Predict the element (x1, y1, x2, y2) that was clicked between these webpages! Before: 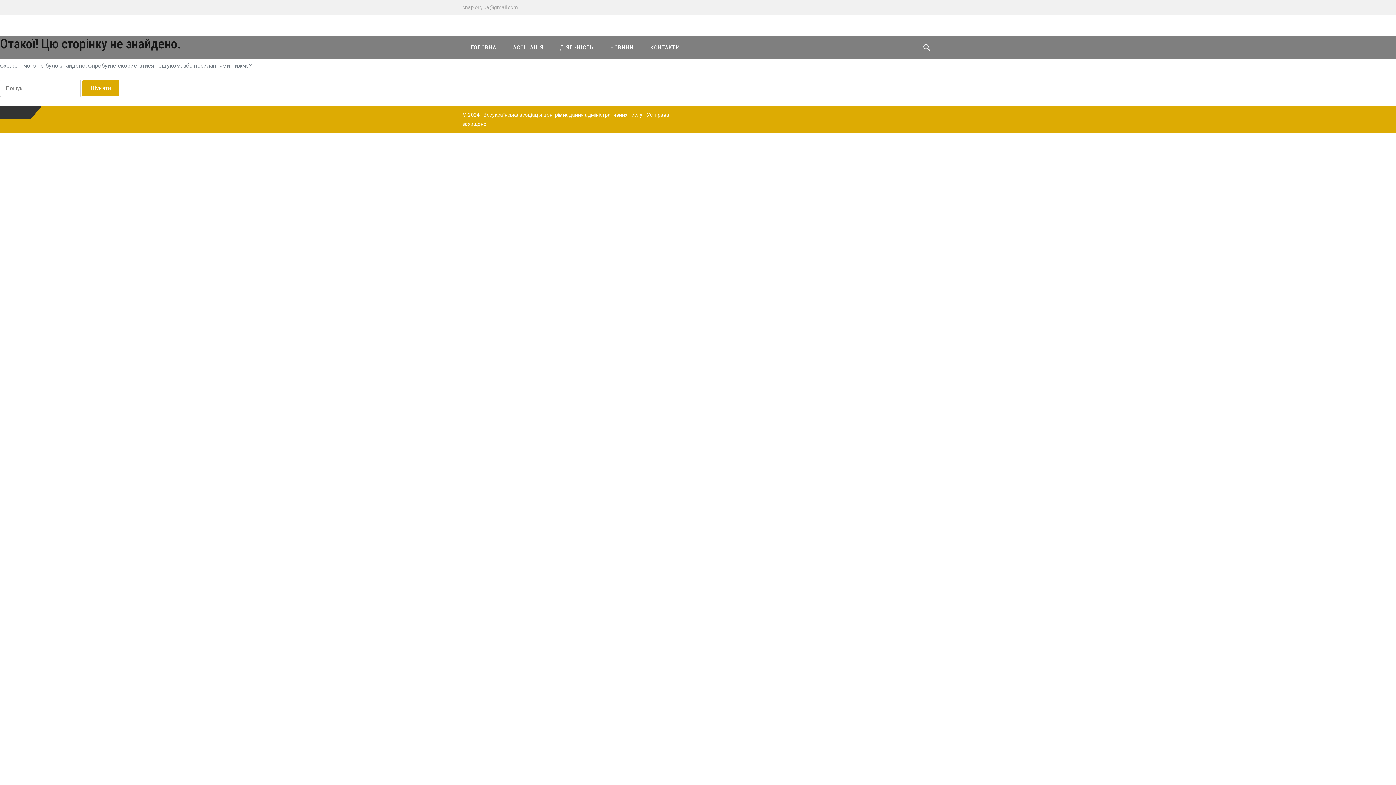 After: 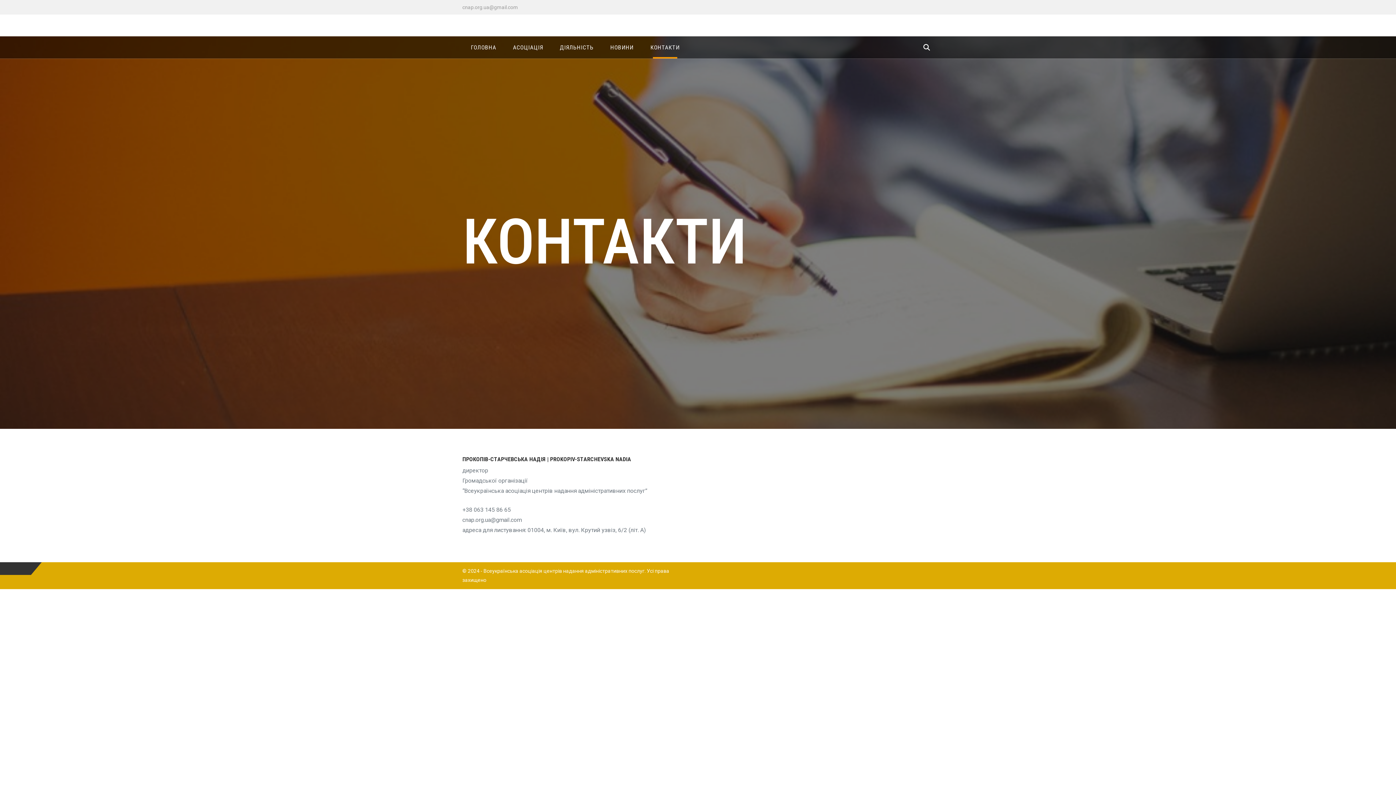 Action: label: КОНТАКТИ bbox: (645, 36, 685, 58)